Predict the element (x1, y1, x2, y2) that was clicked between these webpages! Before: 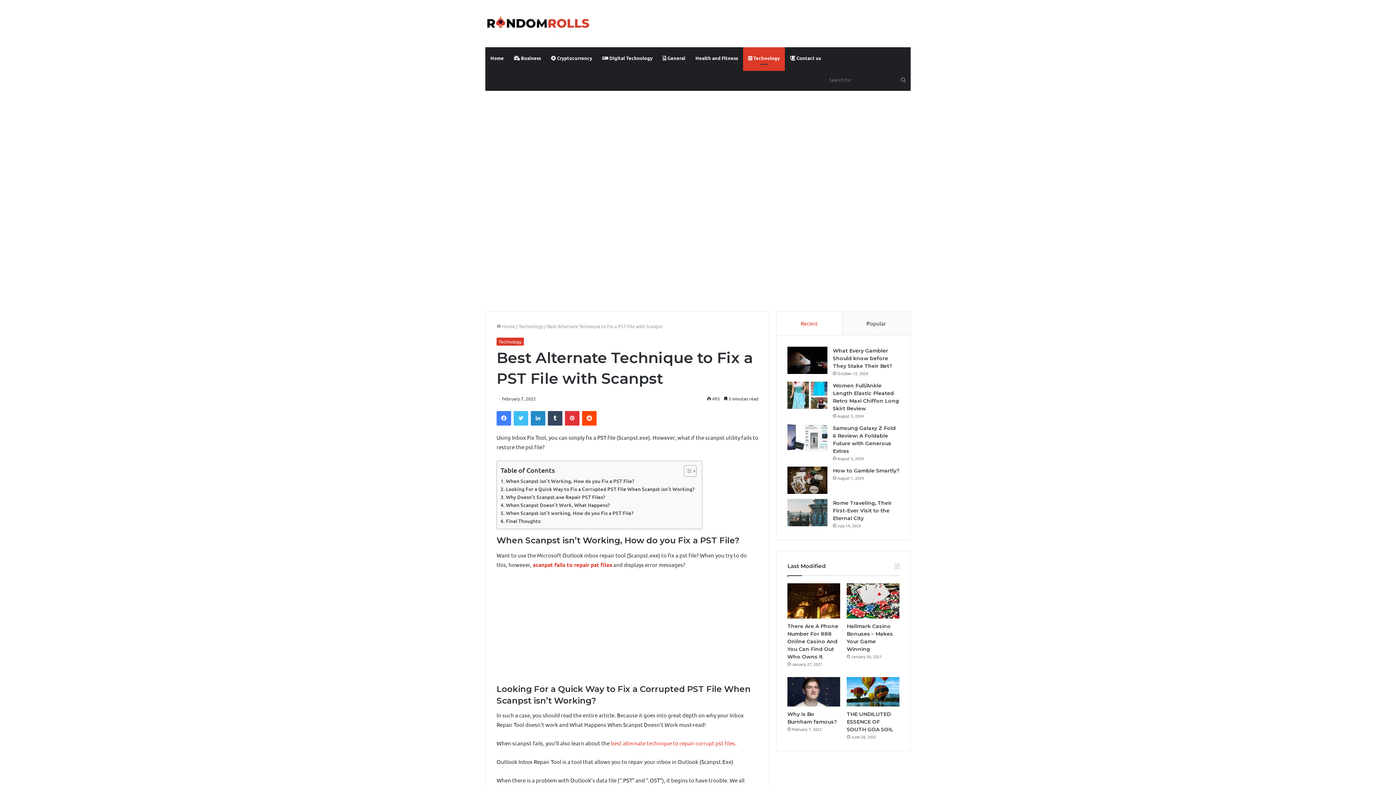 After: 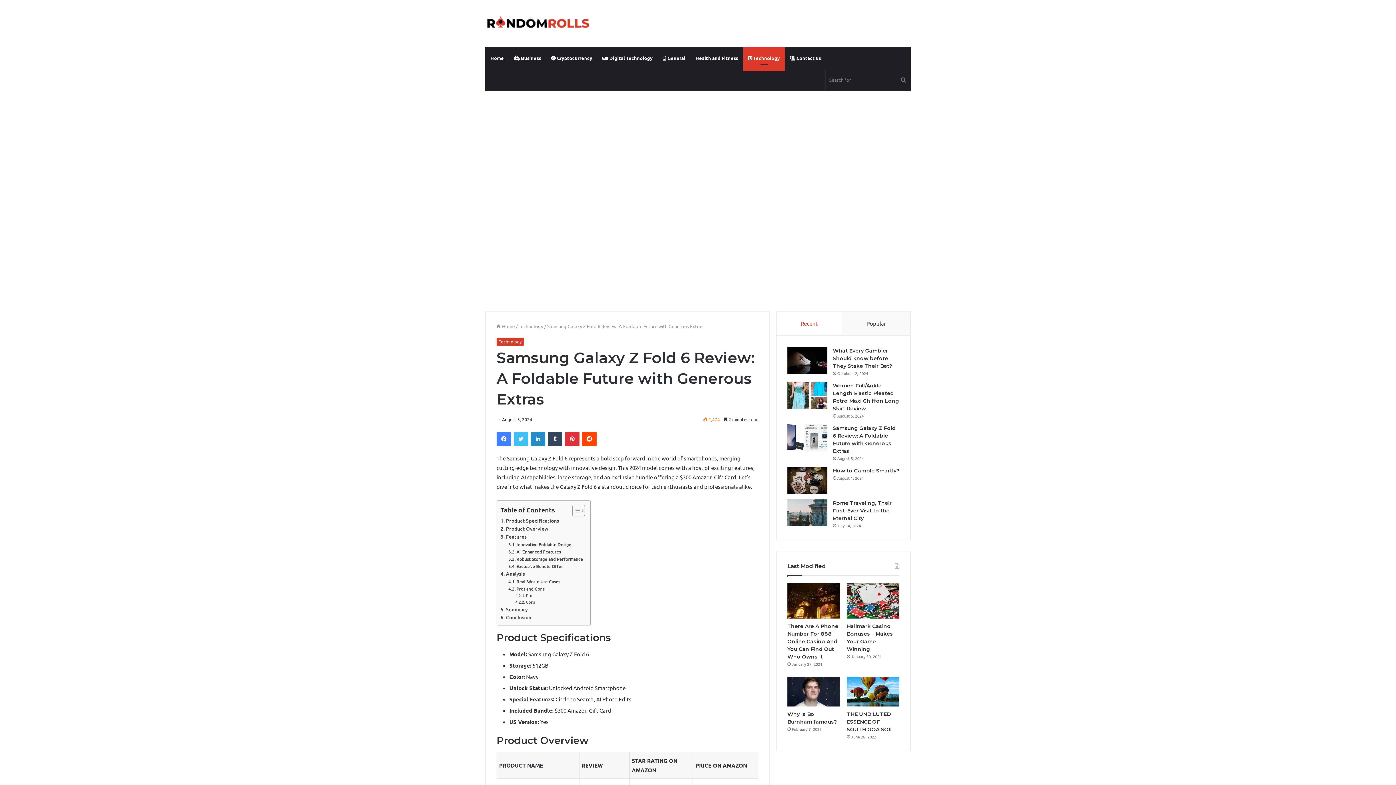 Action: bbox: (787, 424, 827, 451) label: Samsung Galaxy Z Fold 6 Review: A Foldable Future with Generous Extras